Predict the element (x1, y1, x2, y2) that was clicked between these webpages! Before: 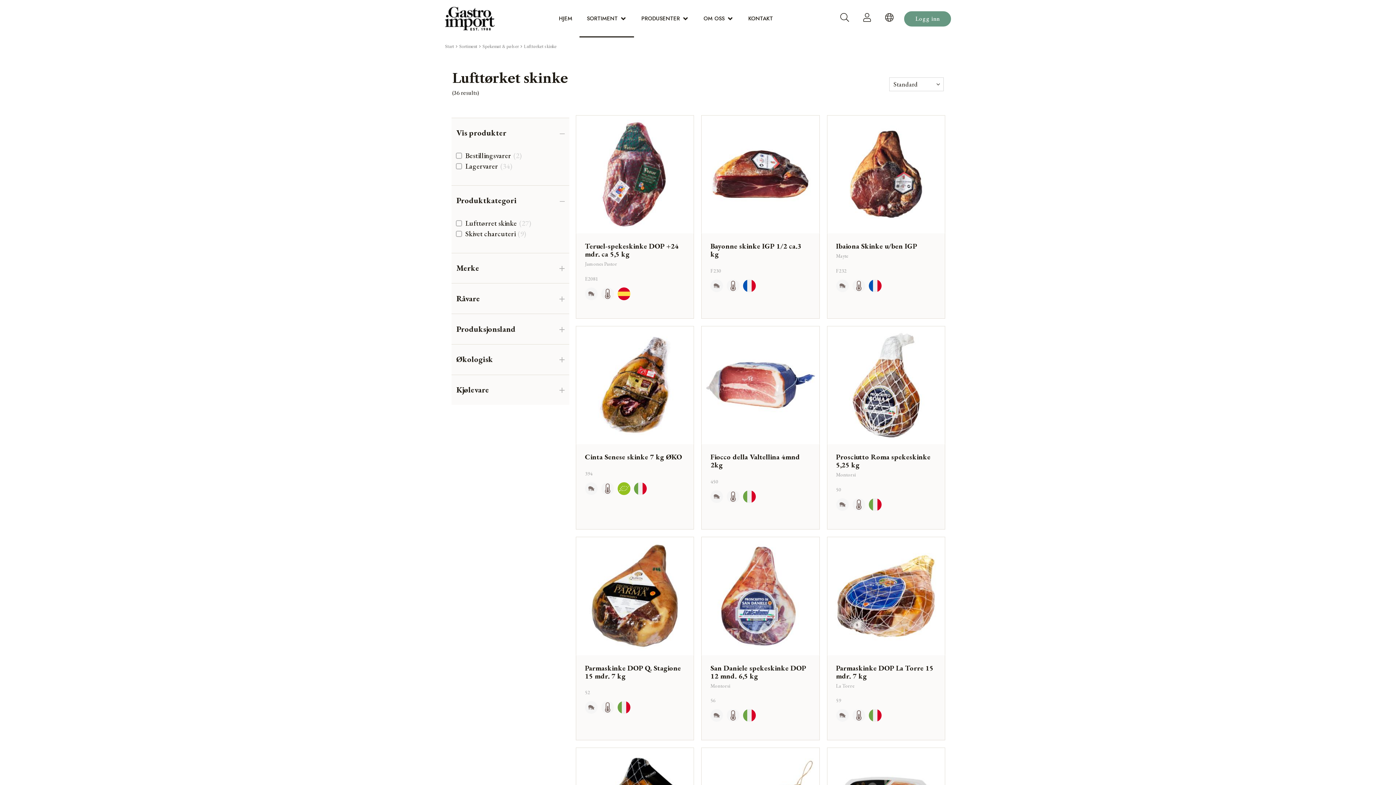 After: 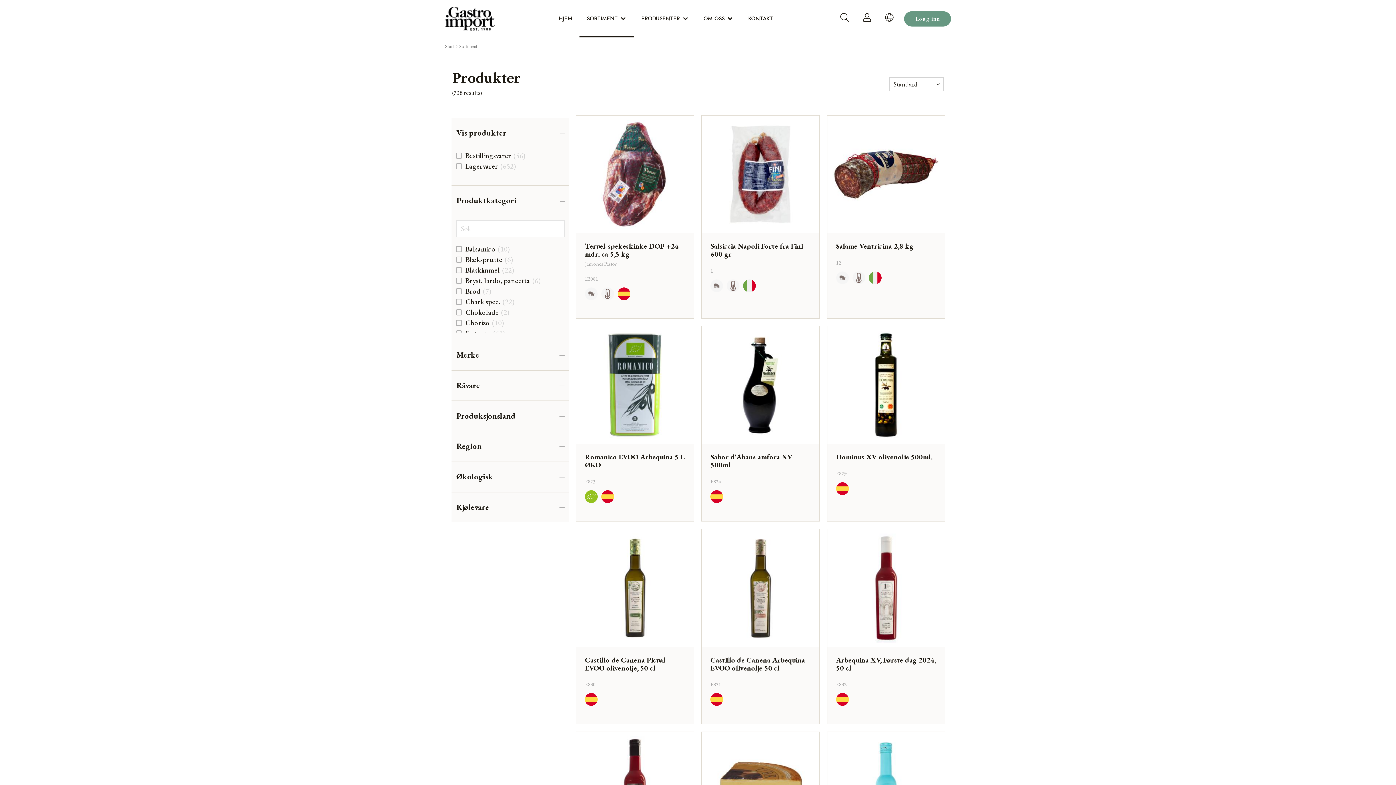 Action: label: Sortiment bbox: (459, 44, 477, 49)